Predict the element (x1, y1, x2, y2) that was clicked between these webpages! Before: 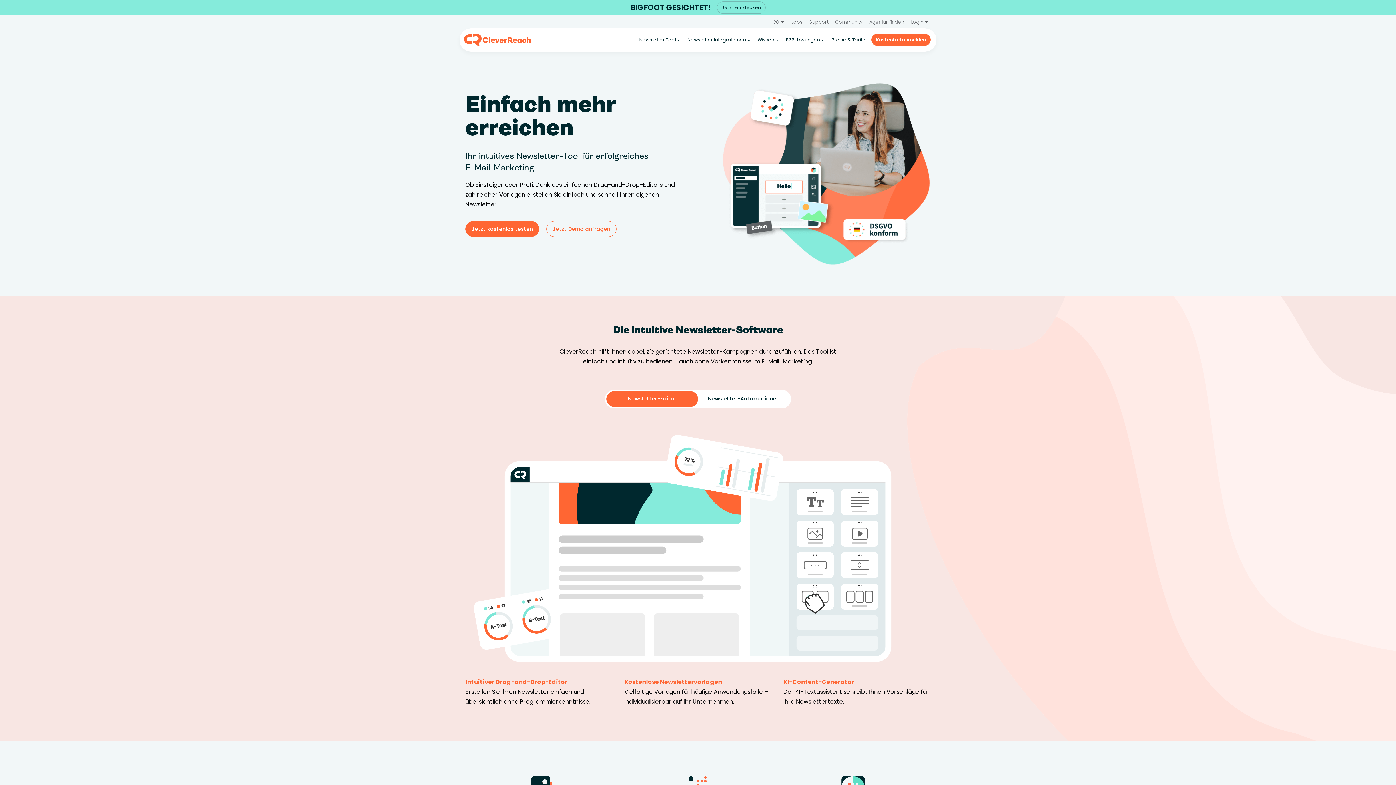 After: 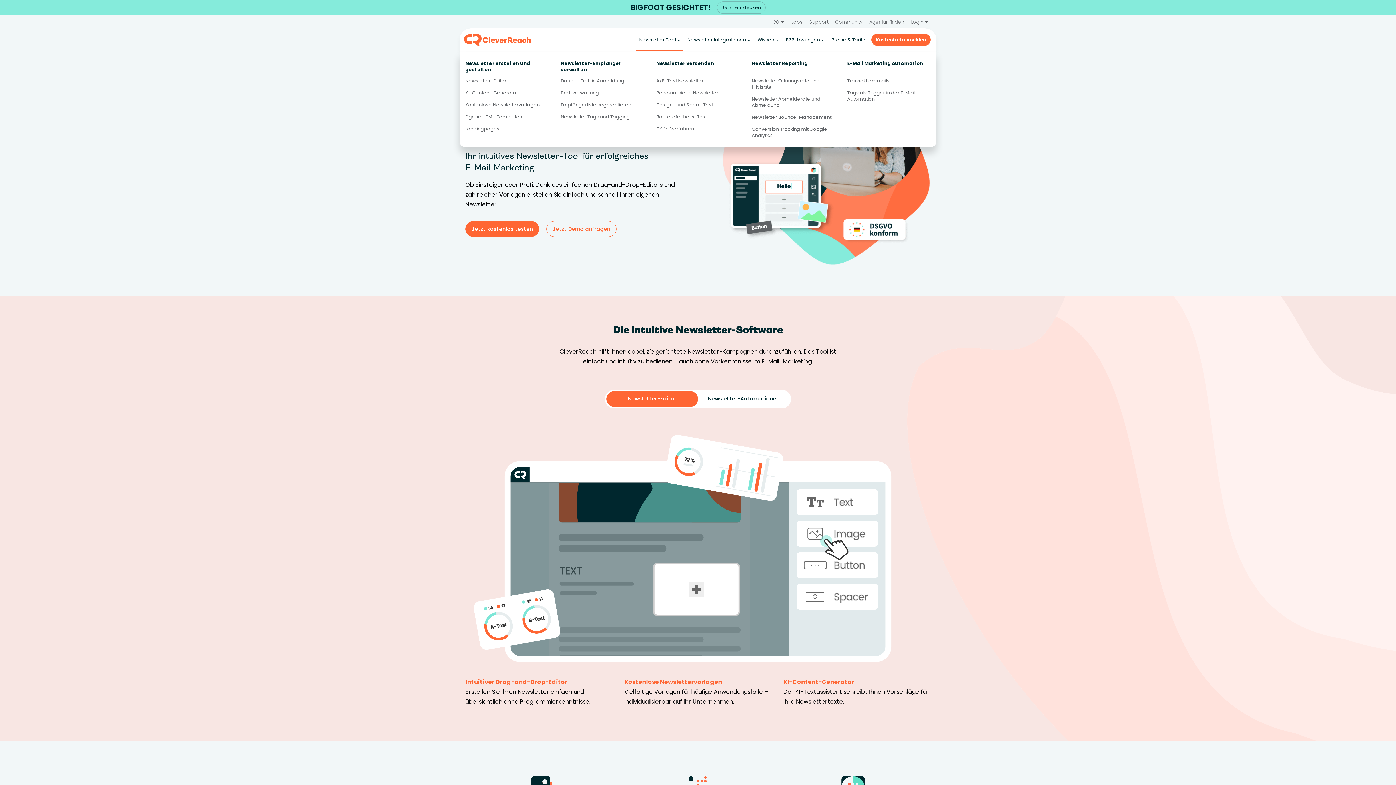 Action: bbox: (636, 28, 683, 51) label: Newsletter Tool